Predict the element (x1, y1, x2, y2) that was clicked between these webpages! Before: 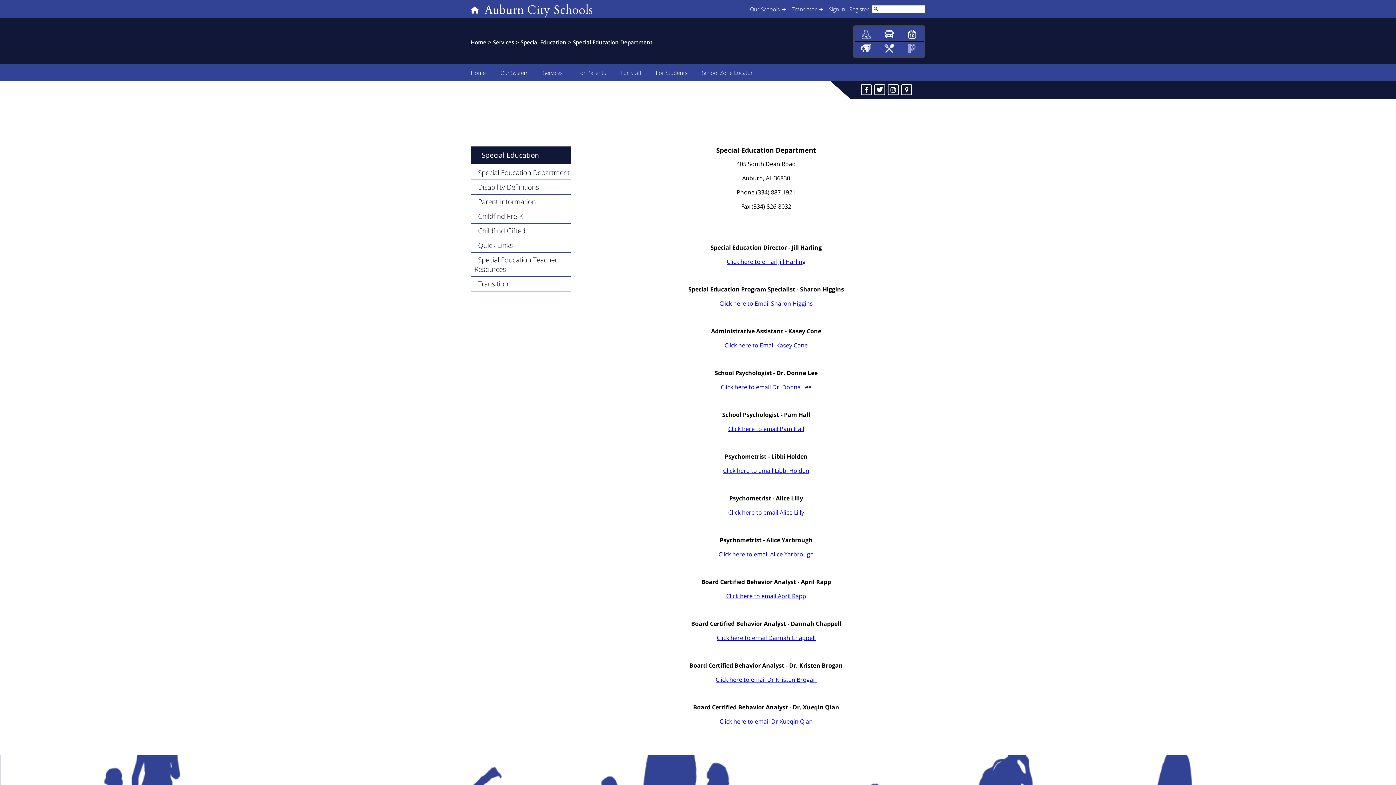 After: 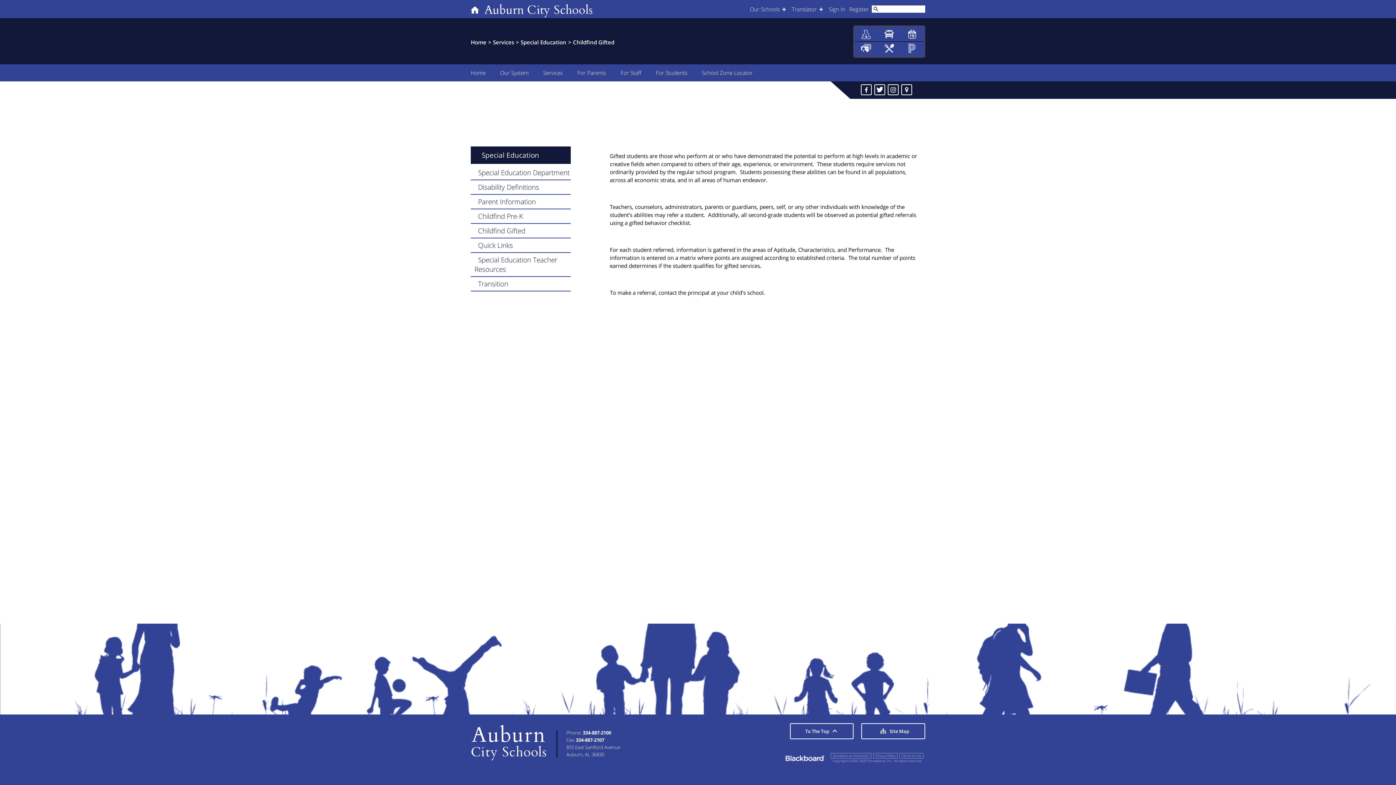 Action: bbox: (470, 226, 570, 235) label: Childfind Gifted